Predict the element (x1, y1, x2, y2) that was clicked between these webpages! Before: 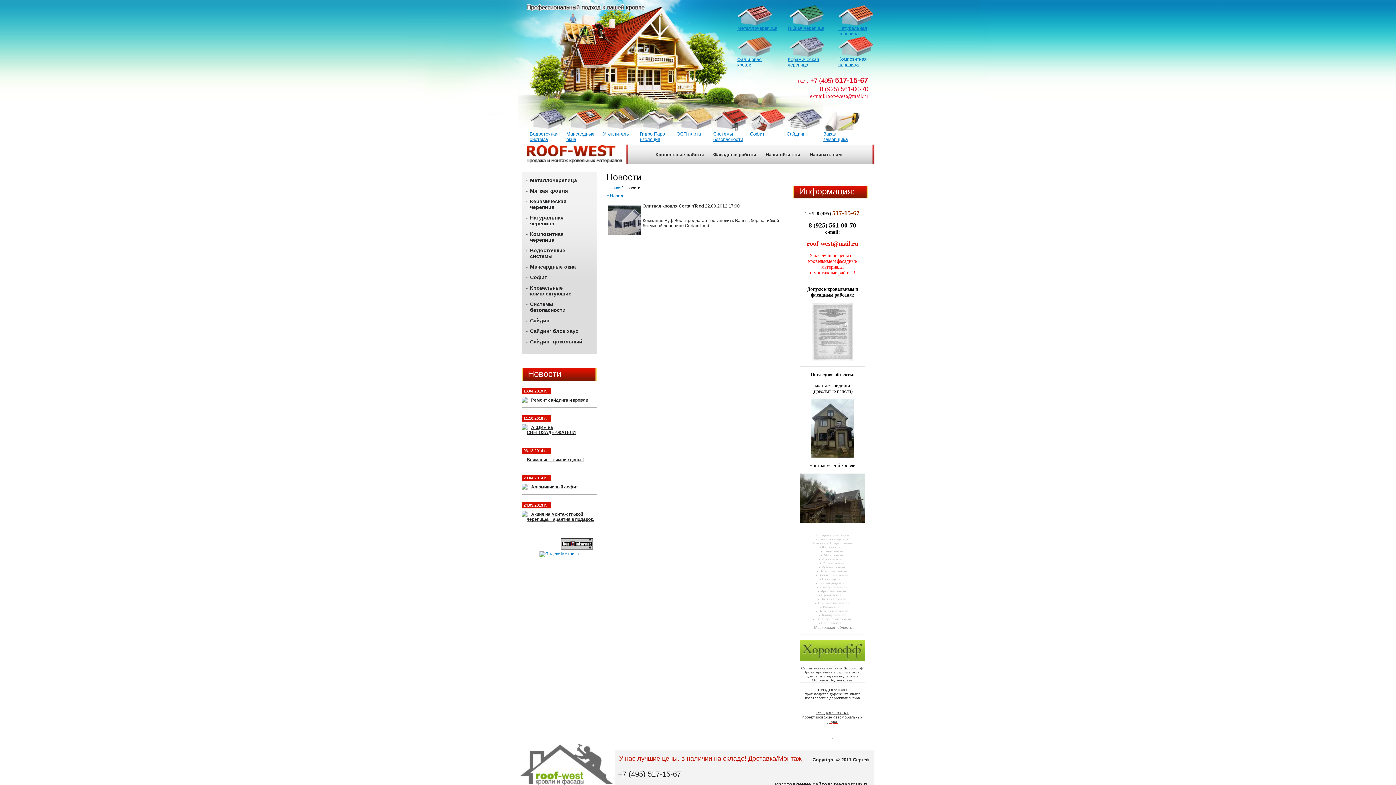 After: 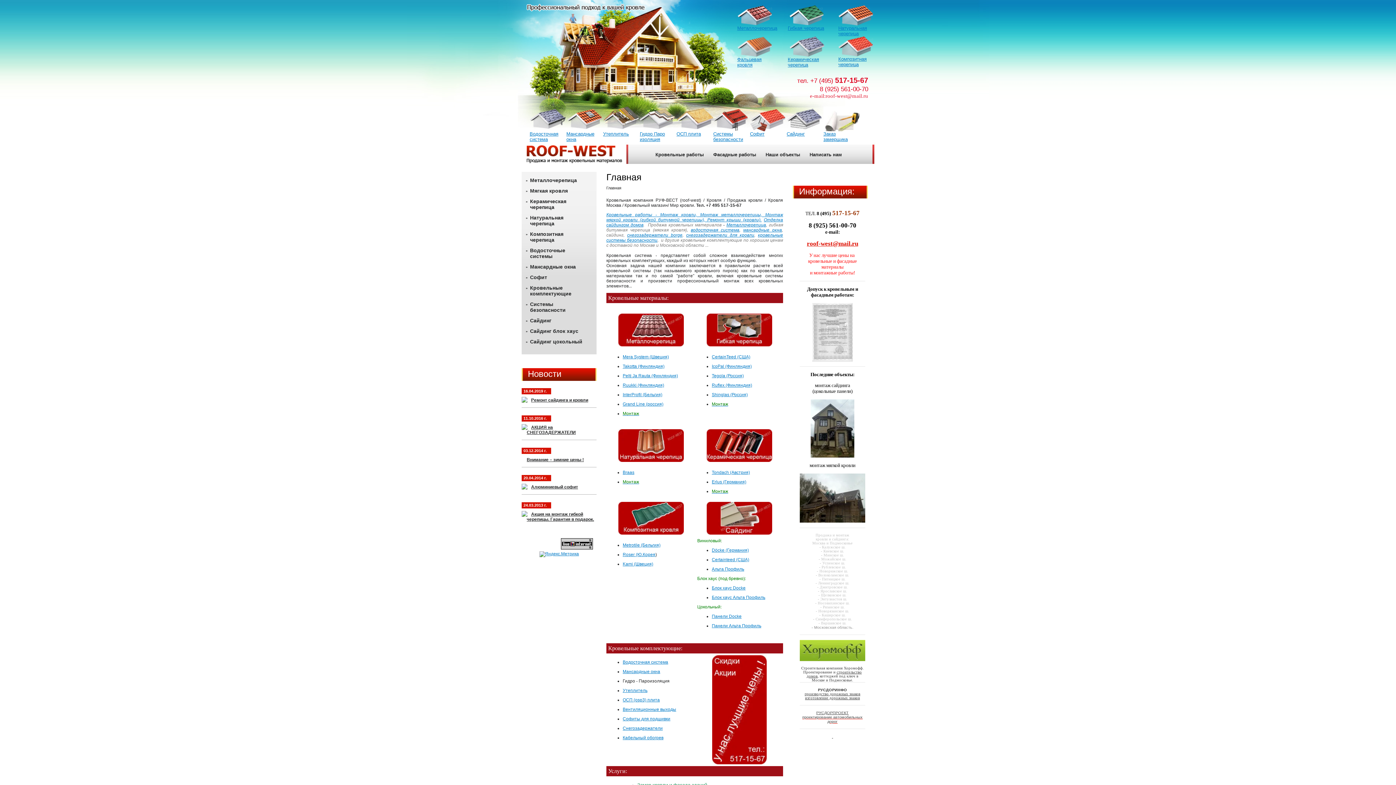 Action: label: Фальцевая кровля bbox: (737, 56, 761, 67)